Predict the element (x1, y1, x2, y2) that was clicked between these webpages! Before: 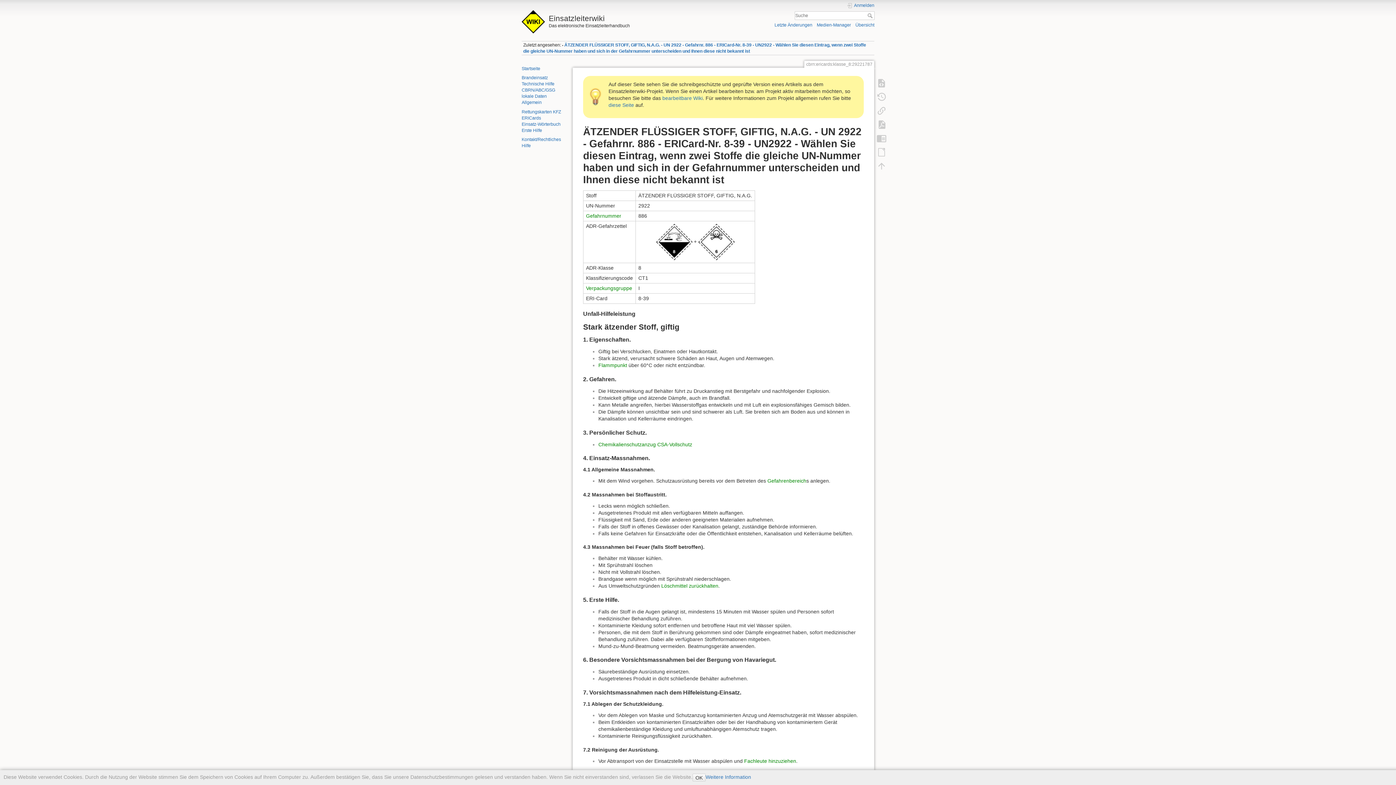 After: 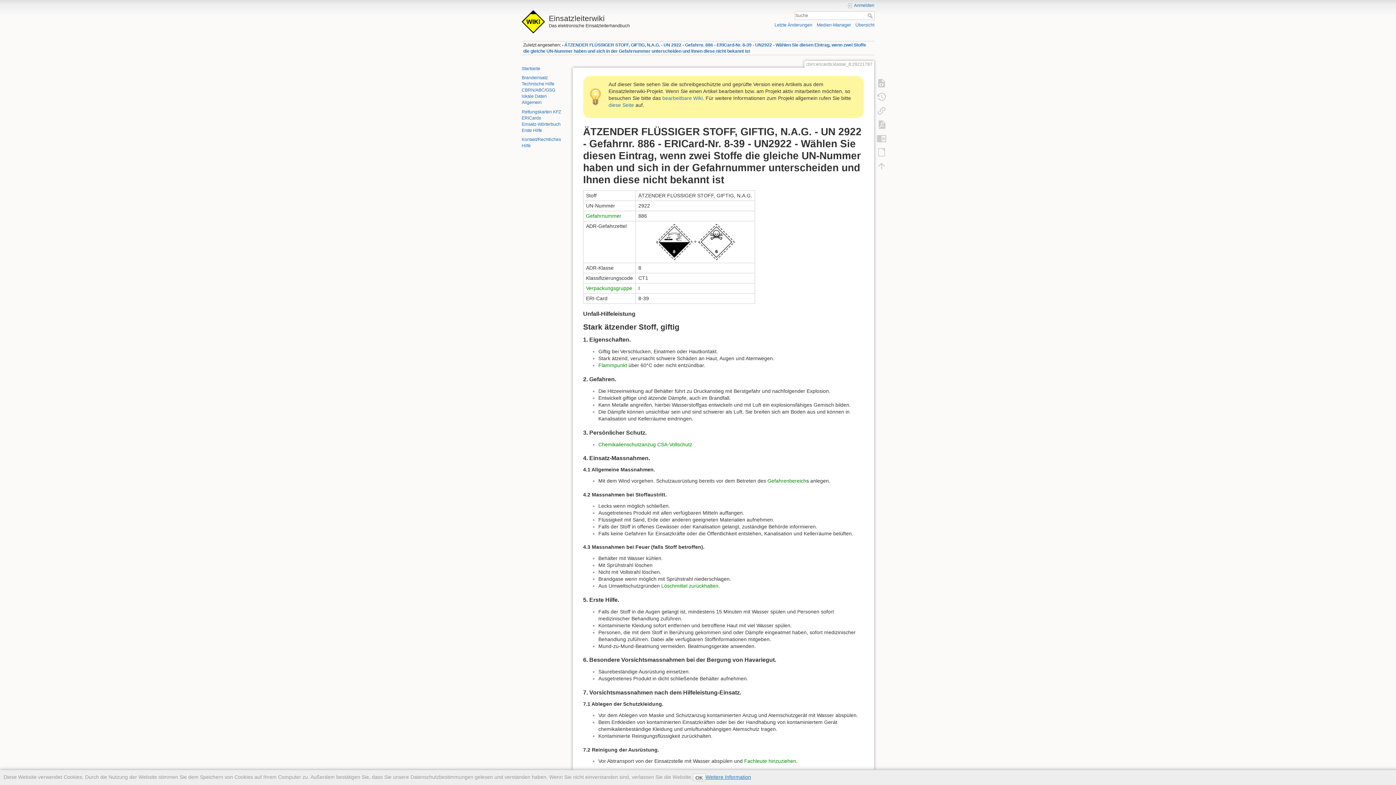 Action: bbox: (705, 774, 751, 780) label: Weitere Information